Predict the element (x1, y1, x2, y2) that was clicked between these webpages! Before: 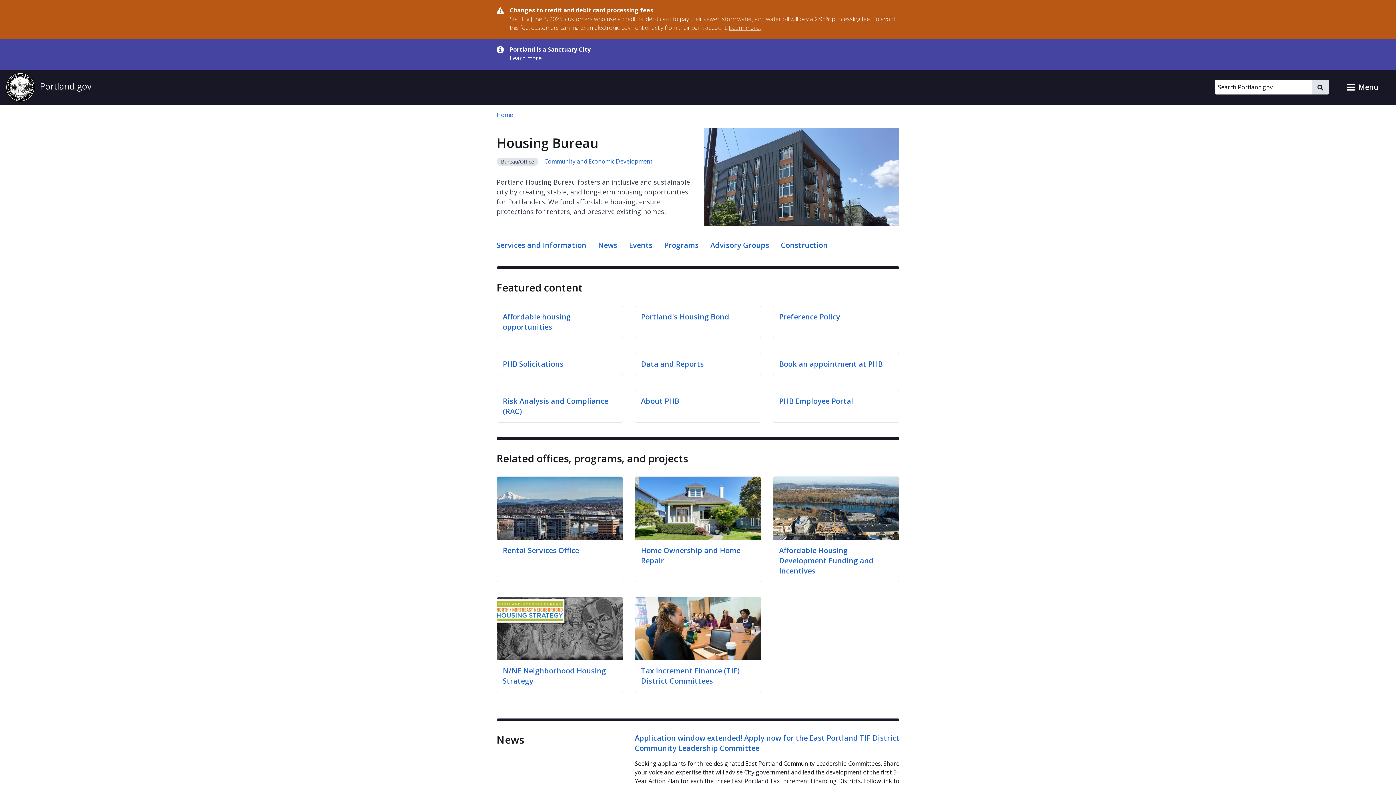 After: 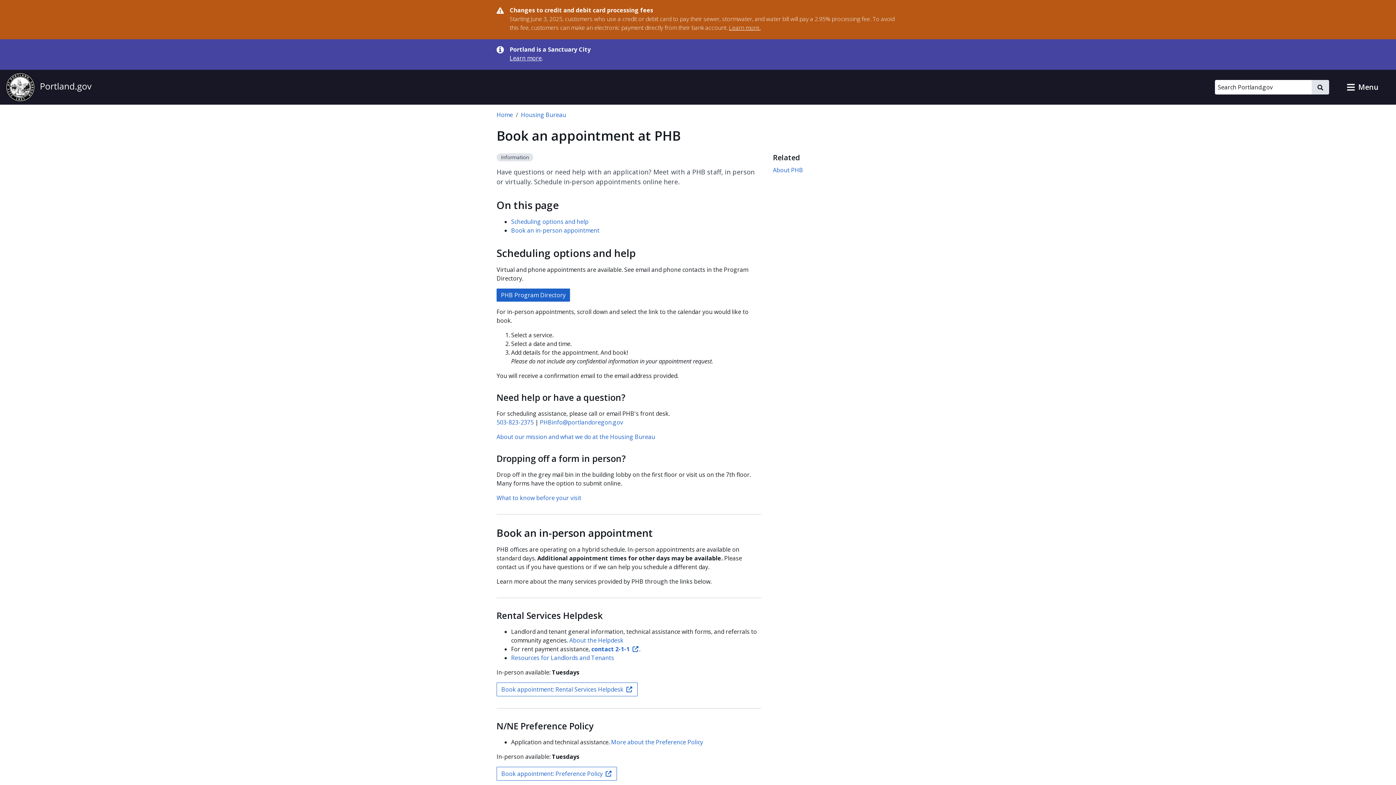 Action: label: Book an appointment at PHB bbox: (779, 359, 882, 369)